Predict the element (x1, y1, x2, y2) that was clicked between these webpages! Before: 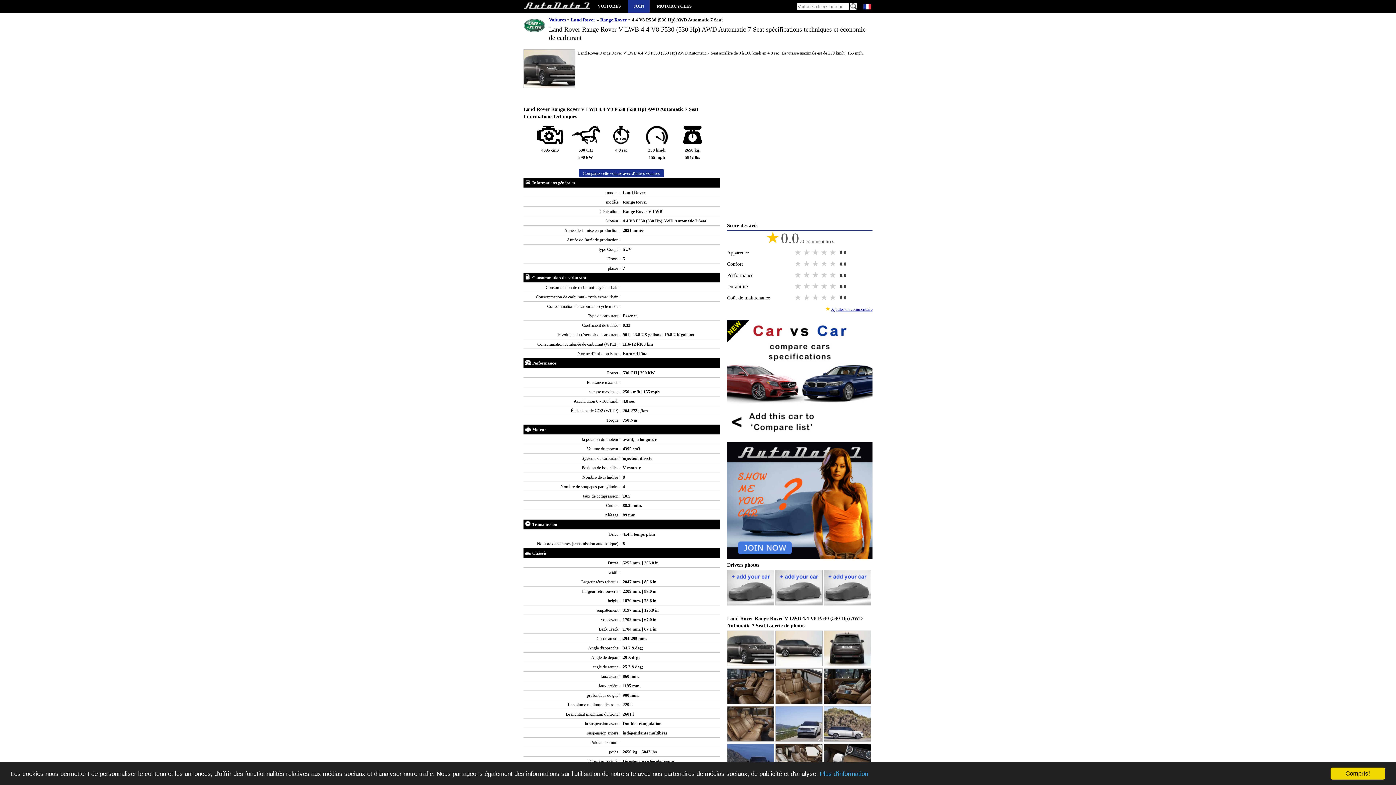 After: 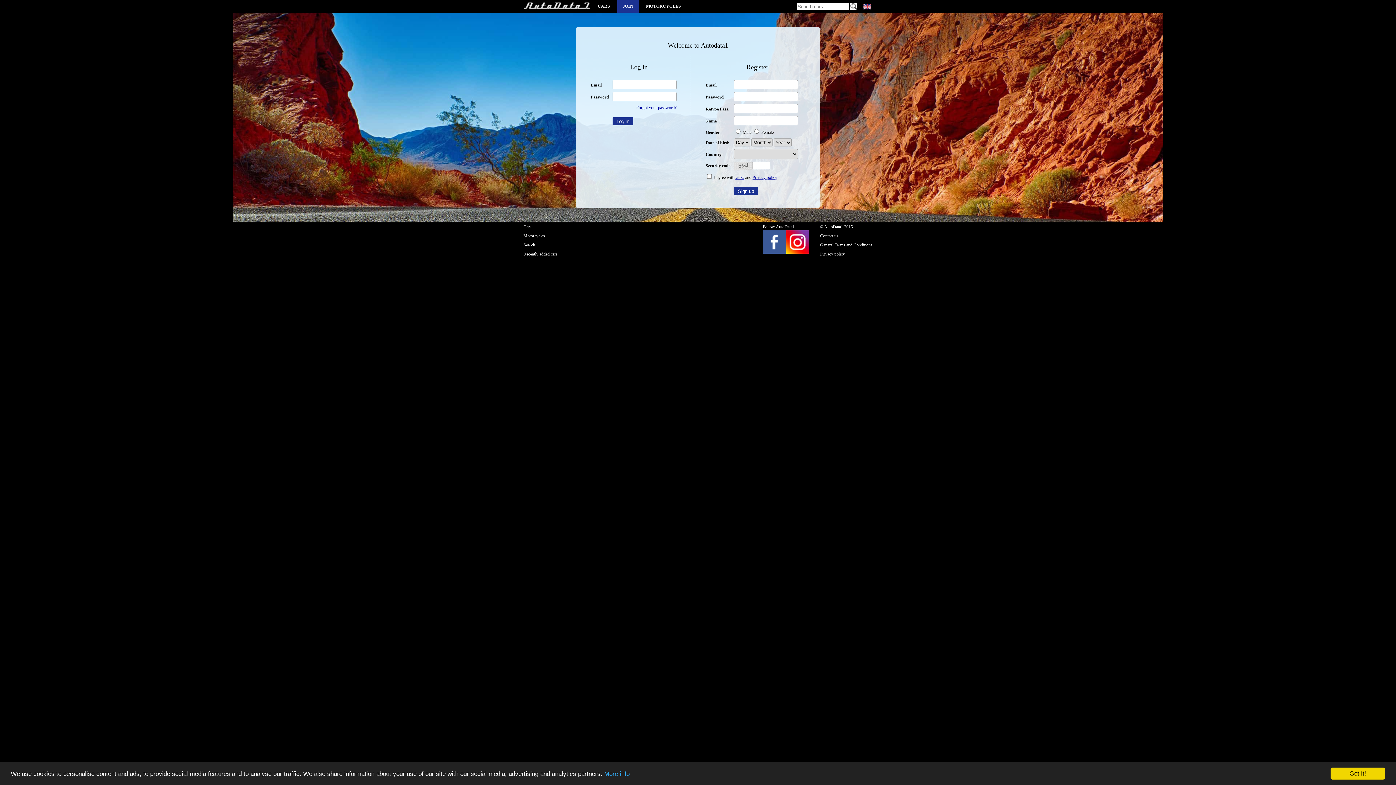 Action: bbox: (727, 453, 872, 458)